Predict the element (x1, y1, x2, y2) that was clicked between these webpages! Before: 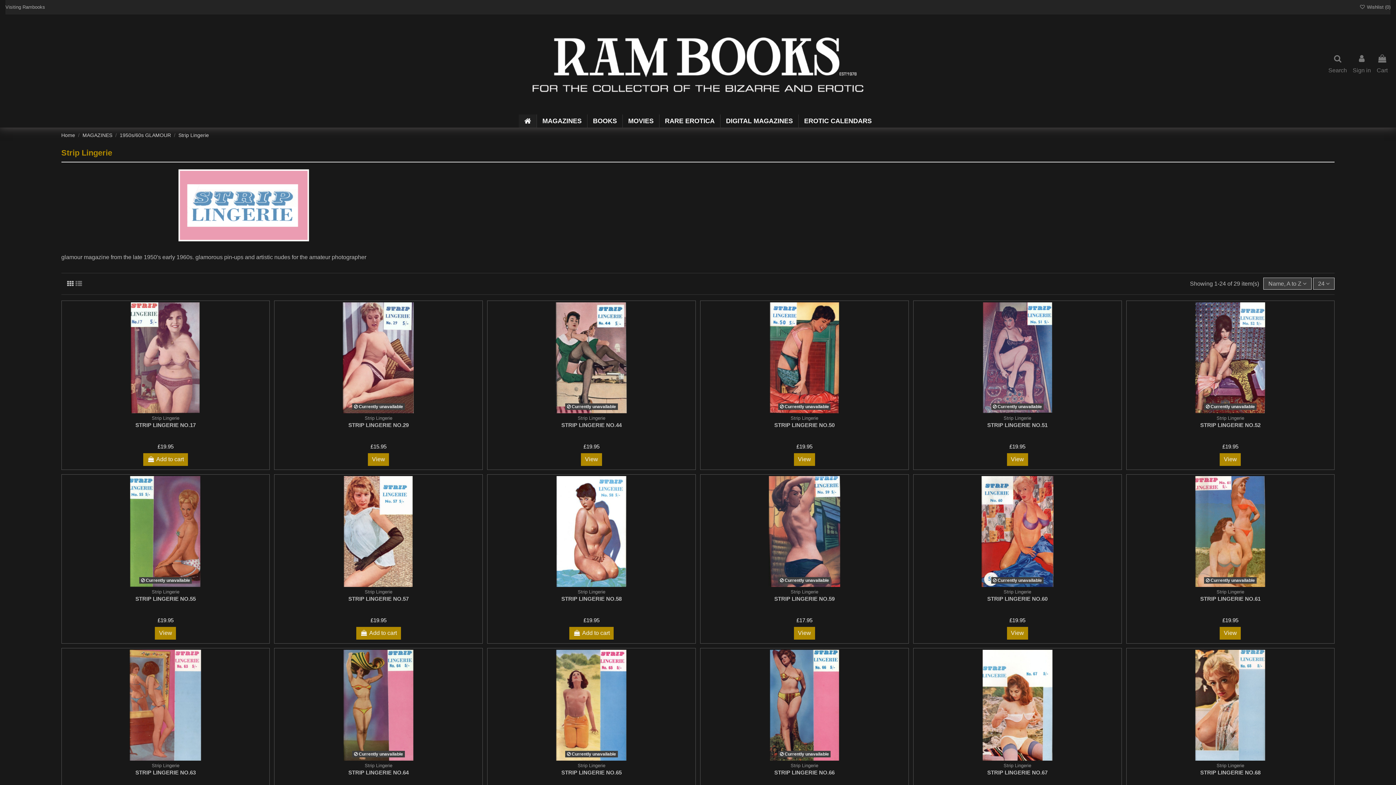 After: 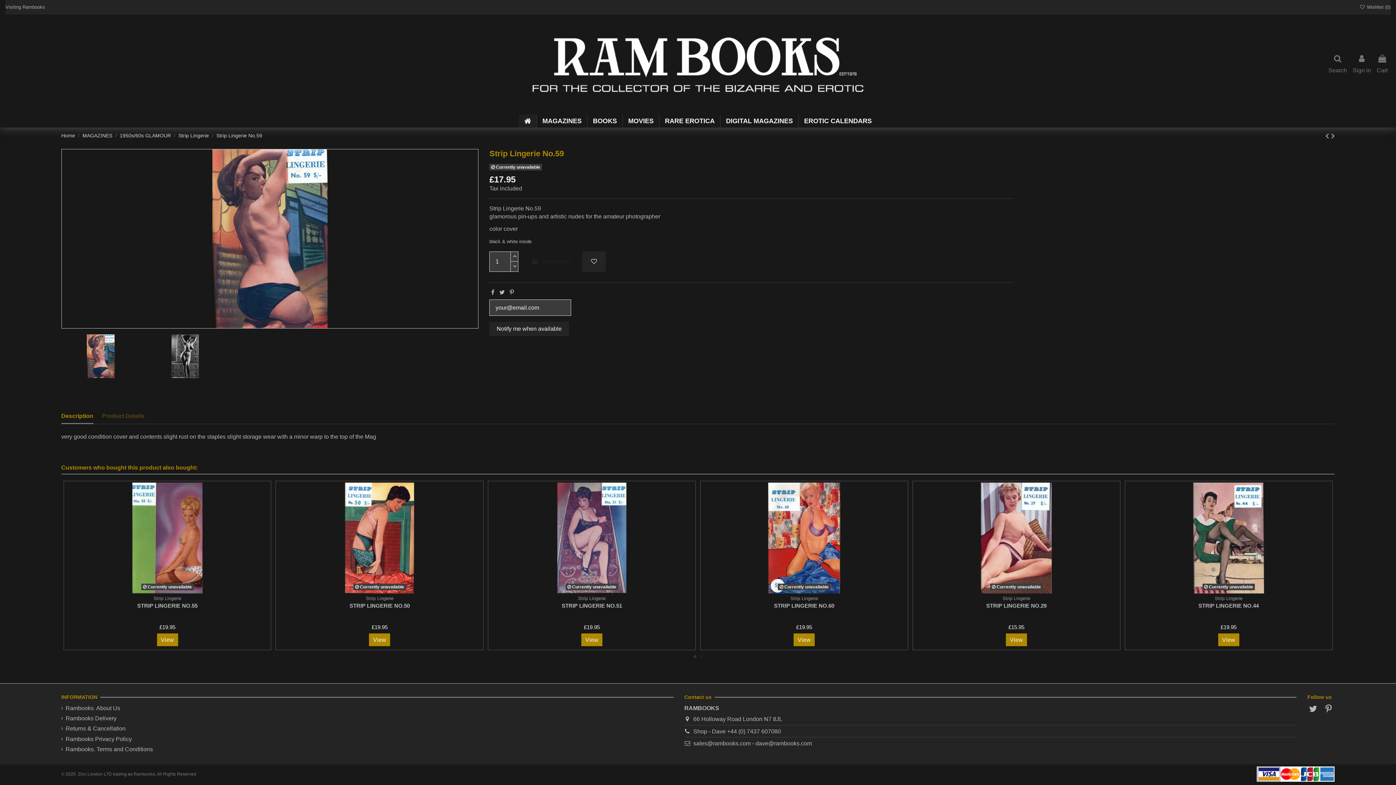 Action: bbox: (702, 476, 907, 587)